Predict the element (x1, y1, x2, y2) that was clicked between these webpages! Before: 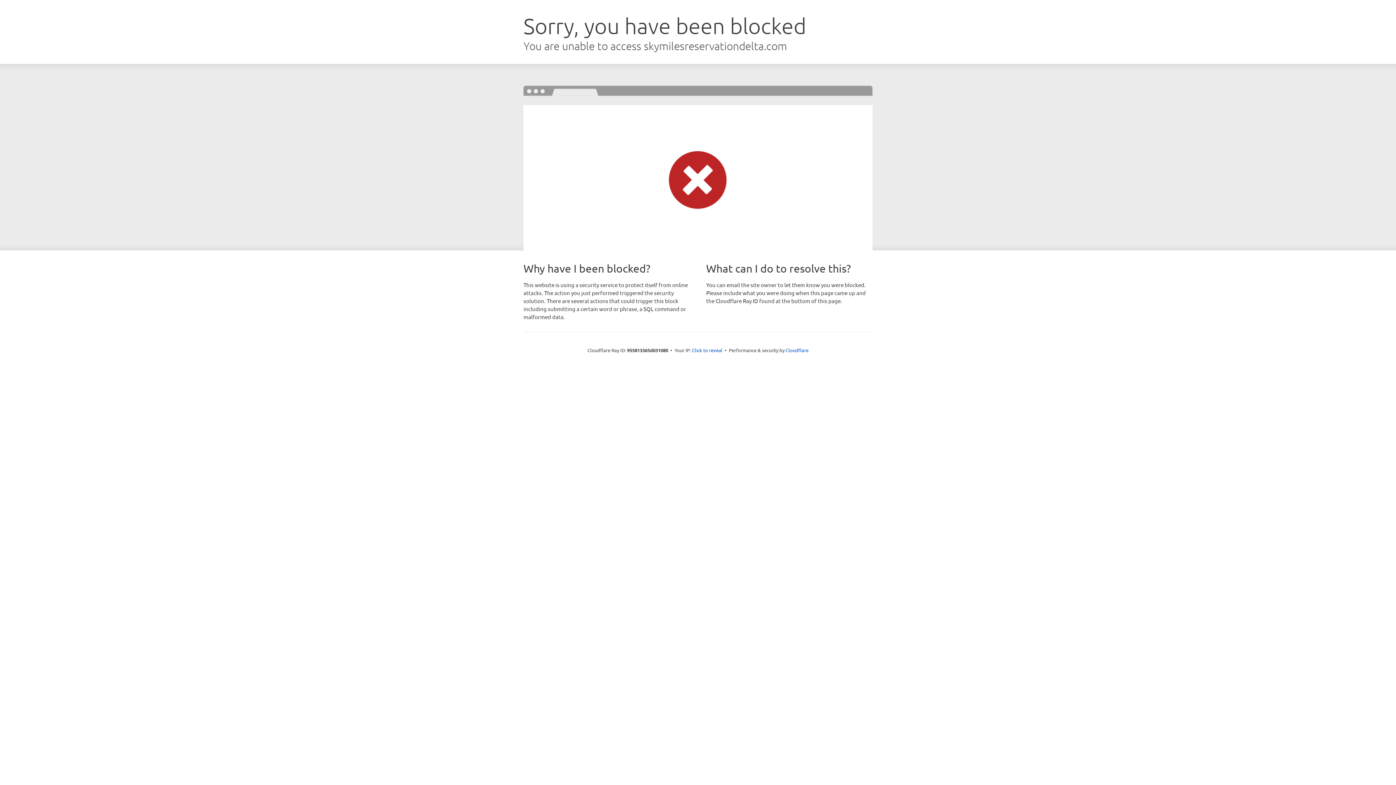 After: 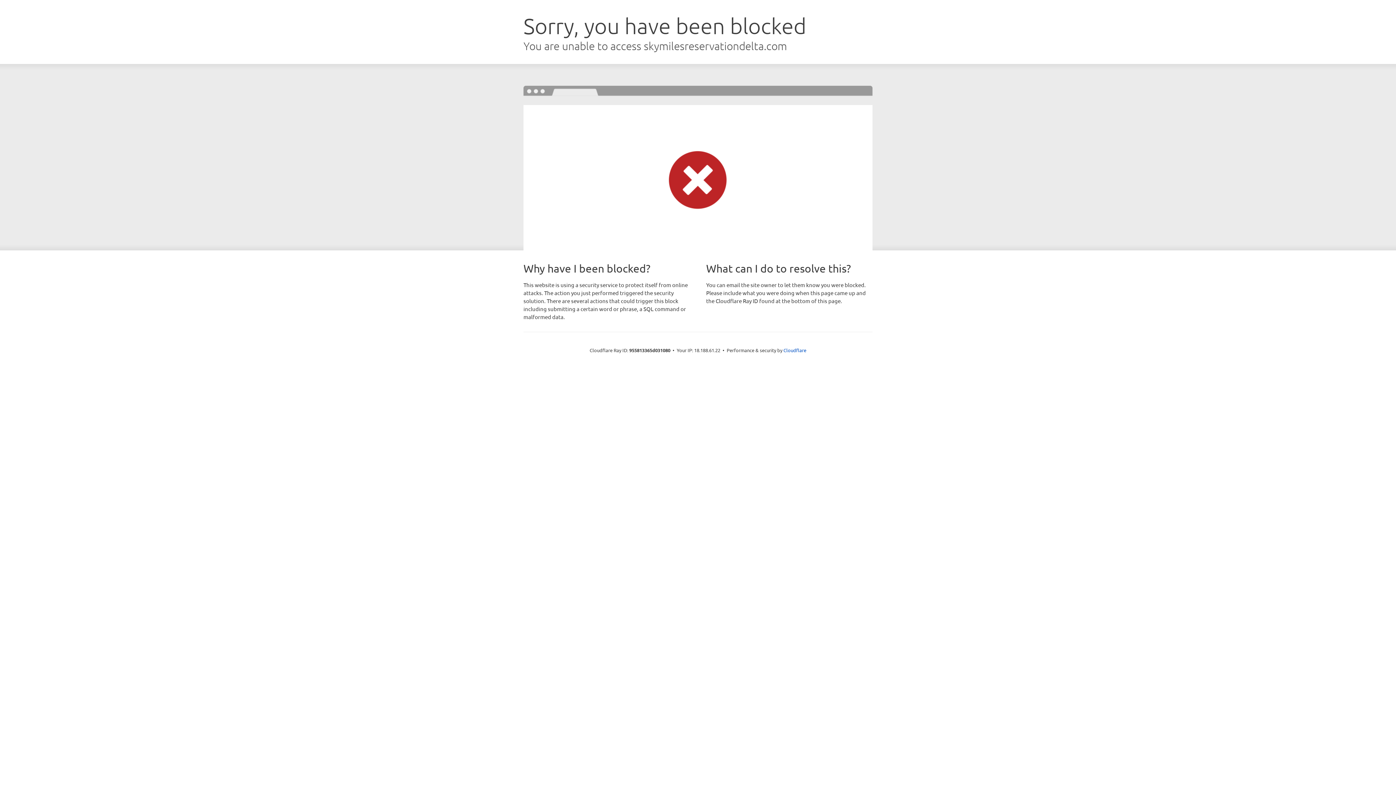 Action: bbox: (692, 346, 722, 353) label: Click to reveal